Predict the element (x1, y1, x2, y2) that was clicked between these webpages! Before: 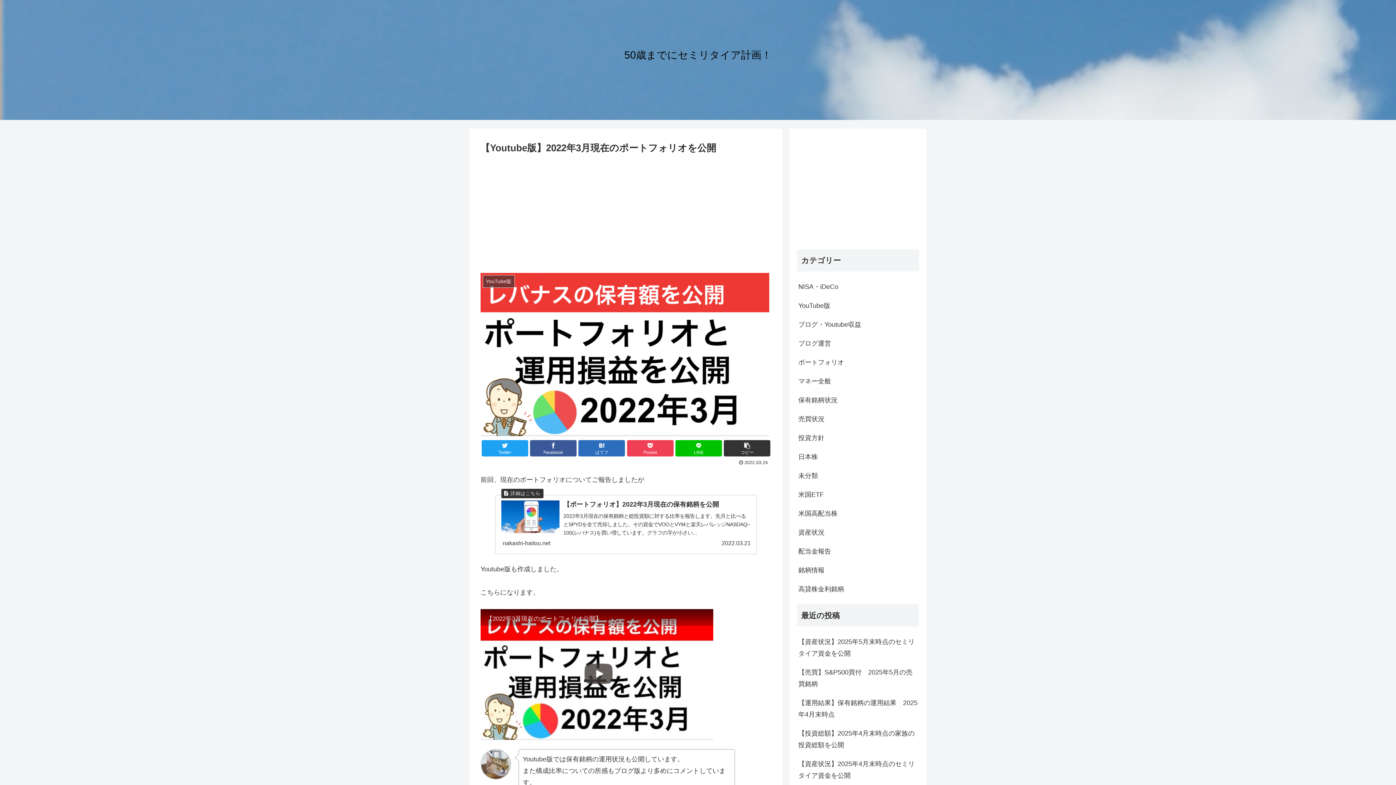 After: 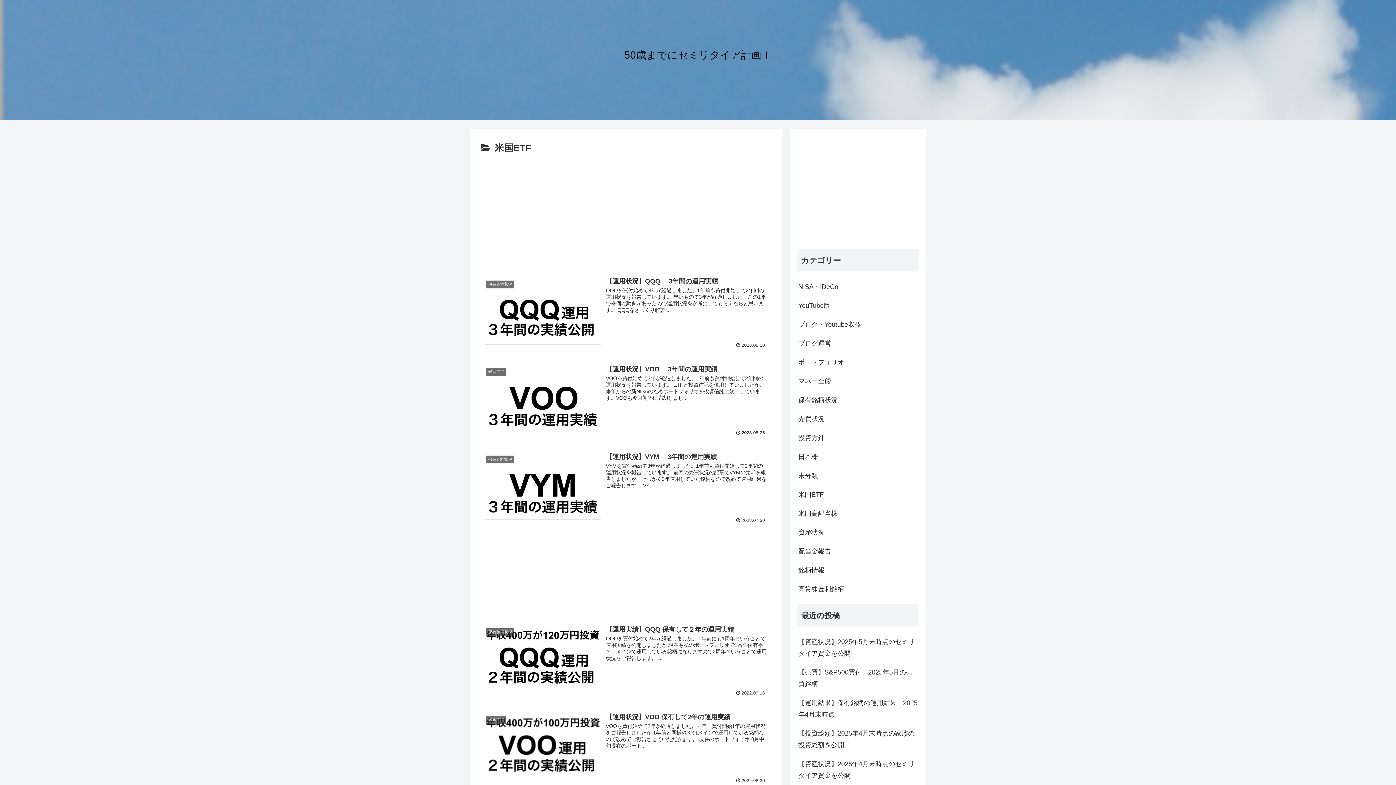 Action: bbox: (797, 485, 919, 504) label: 米国ETF